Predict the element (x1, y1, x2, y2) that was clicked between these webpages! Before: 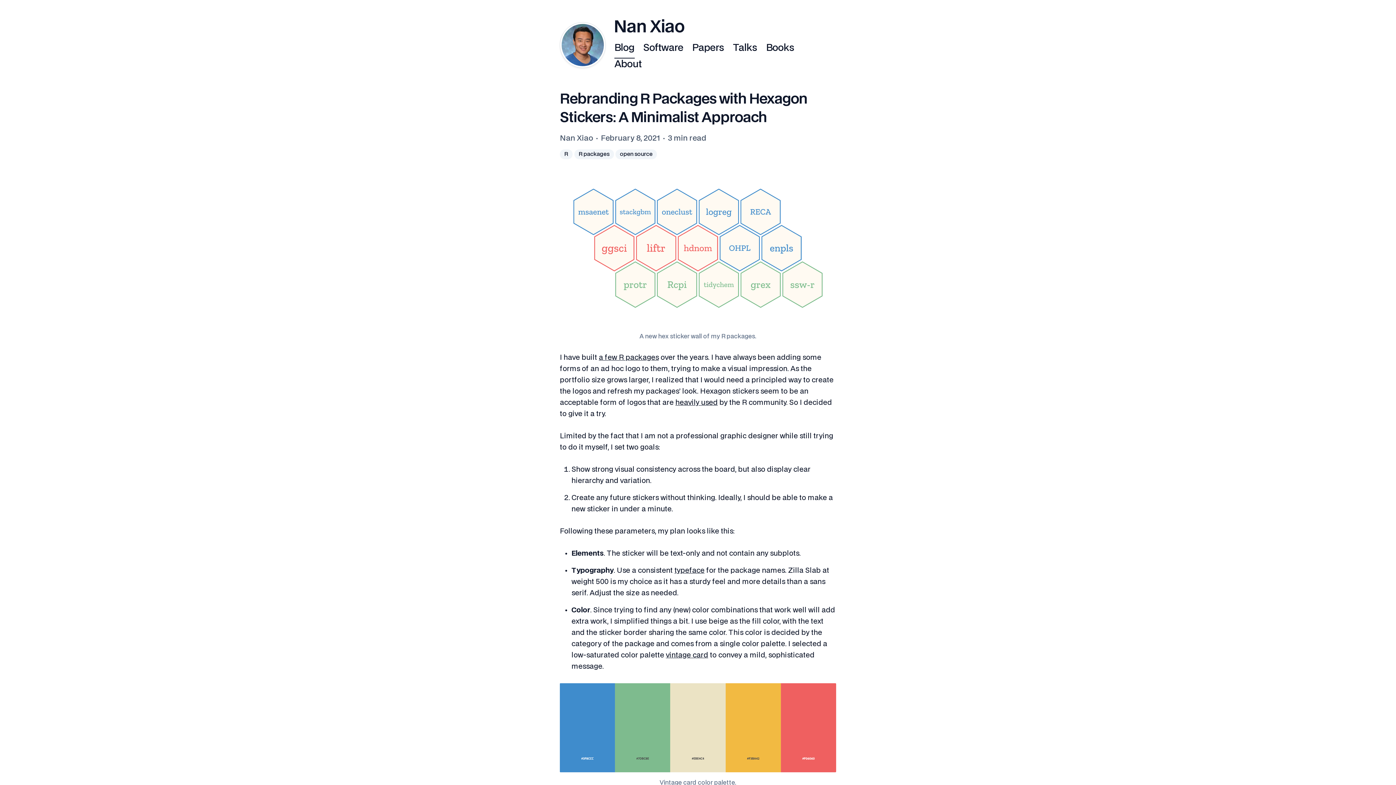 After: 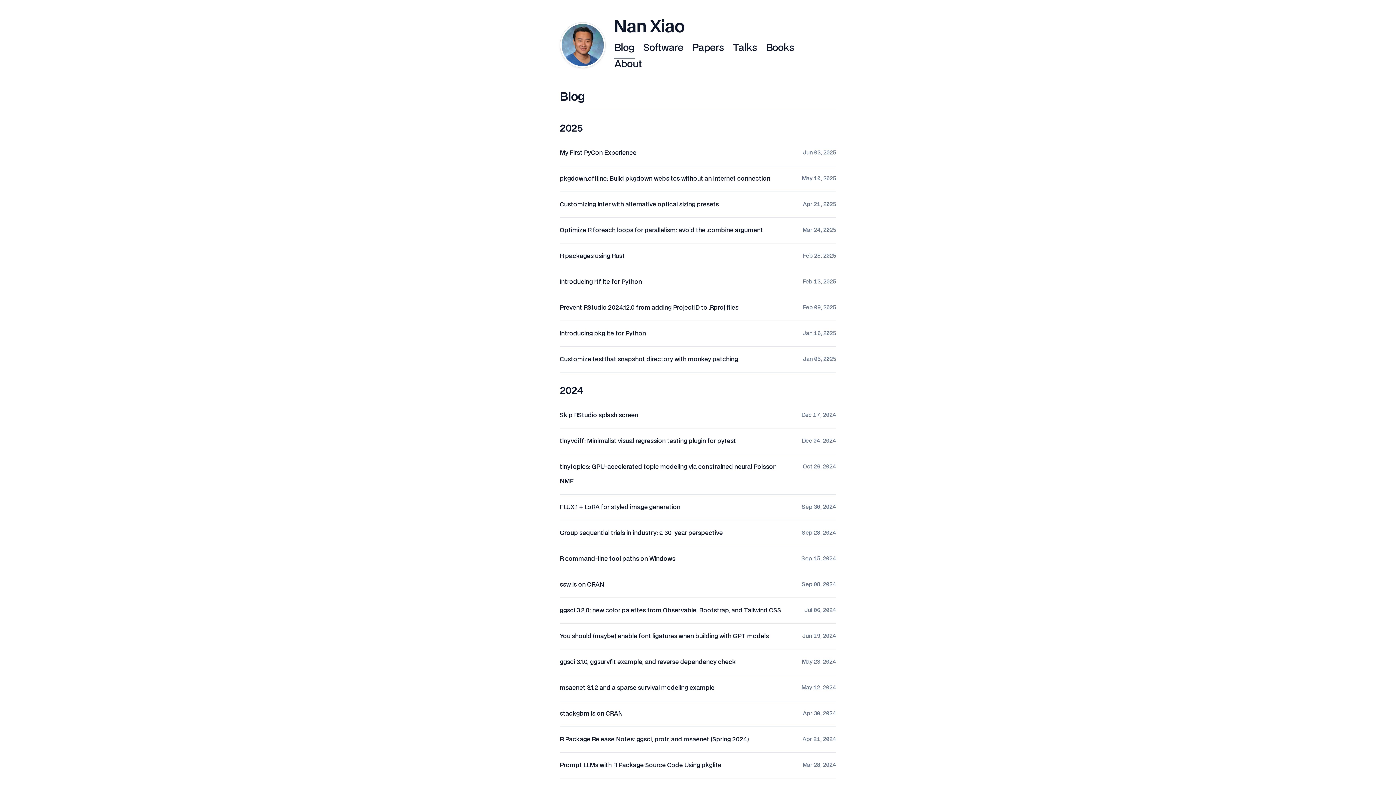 Action: bbox: (611, 40, 637, 56) label: Blog